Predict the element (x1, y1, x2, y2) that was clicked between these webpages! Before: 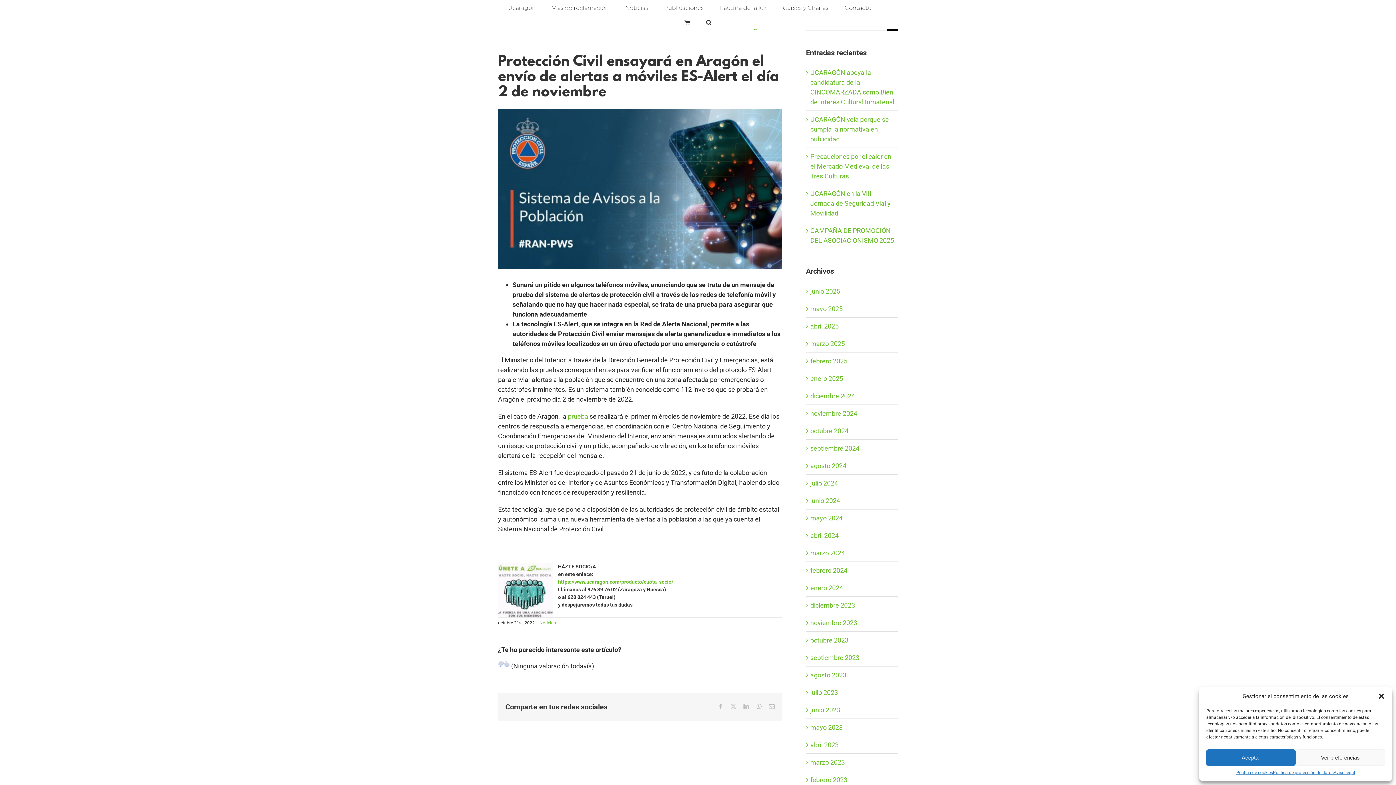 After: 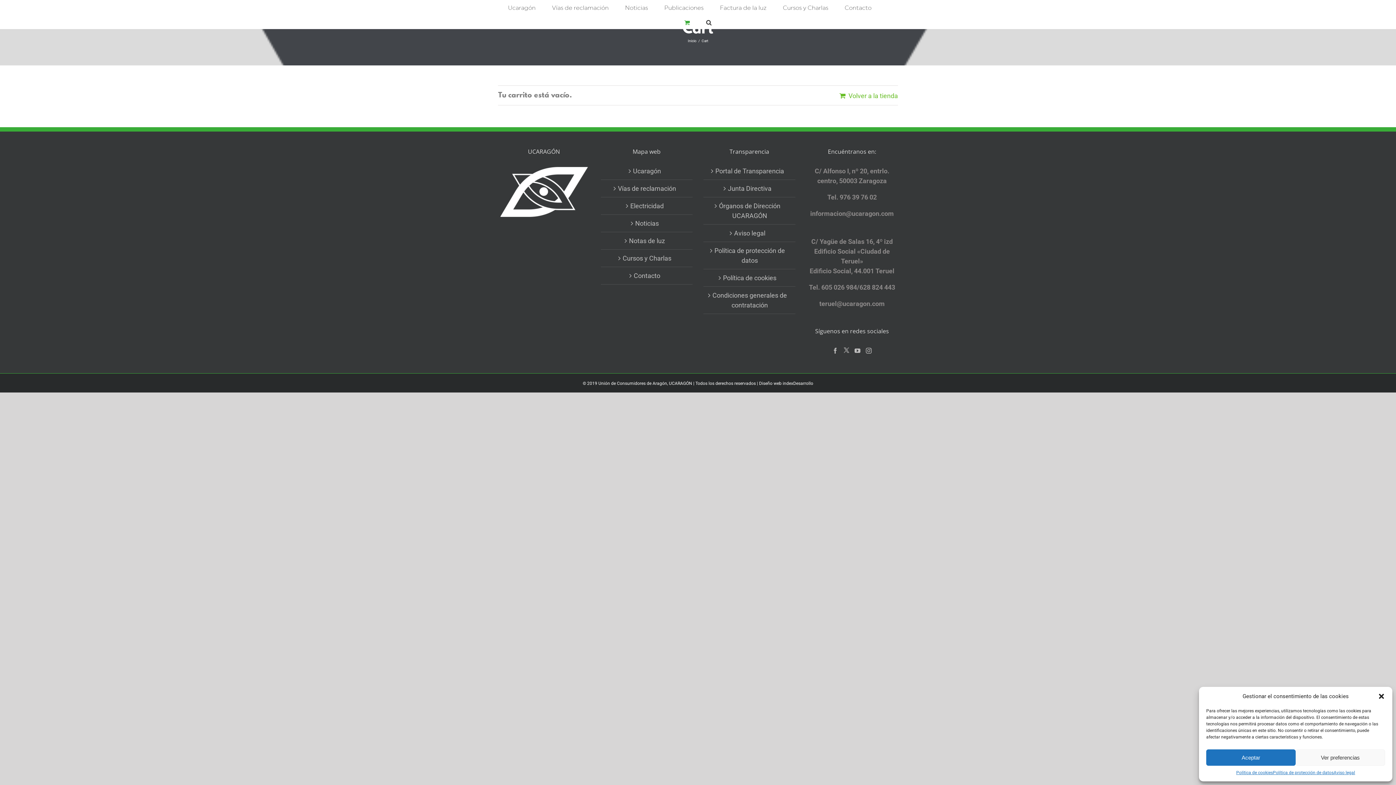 Action: bbox: (684, 14, 690, 29)